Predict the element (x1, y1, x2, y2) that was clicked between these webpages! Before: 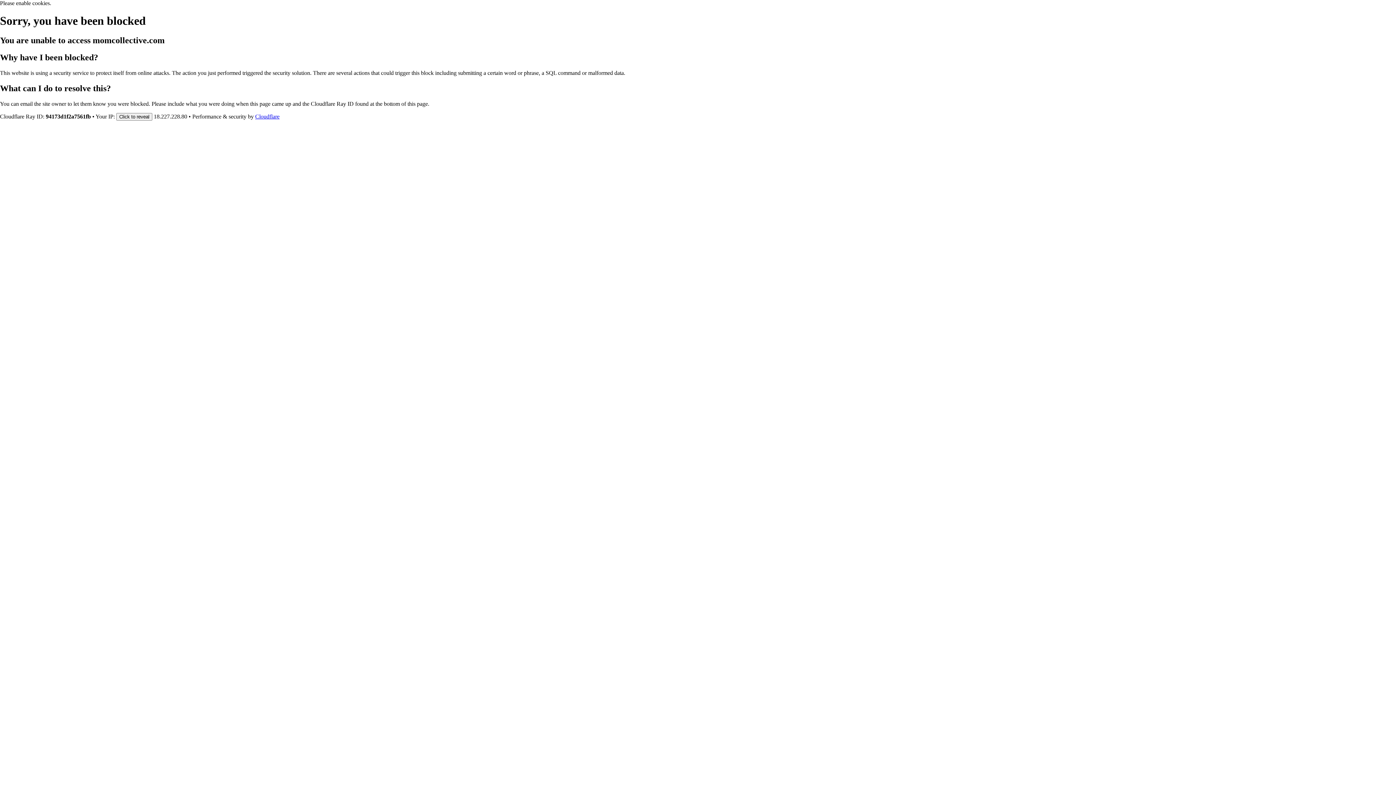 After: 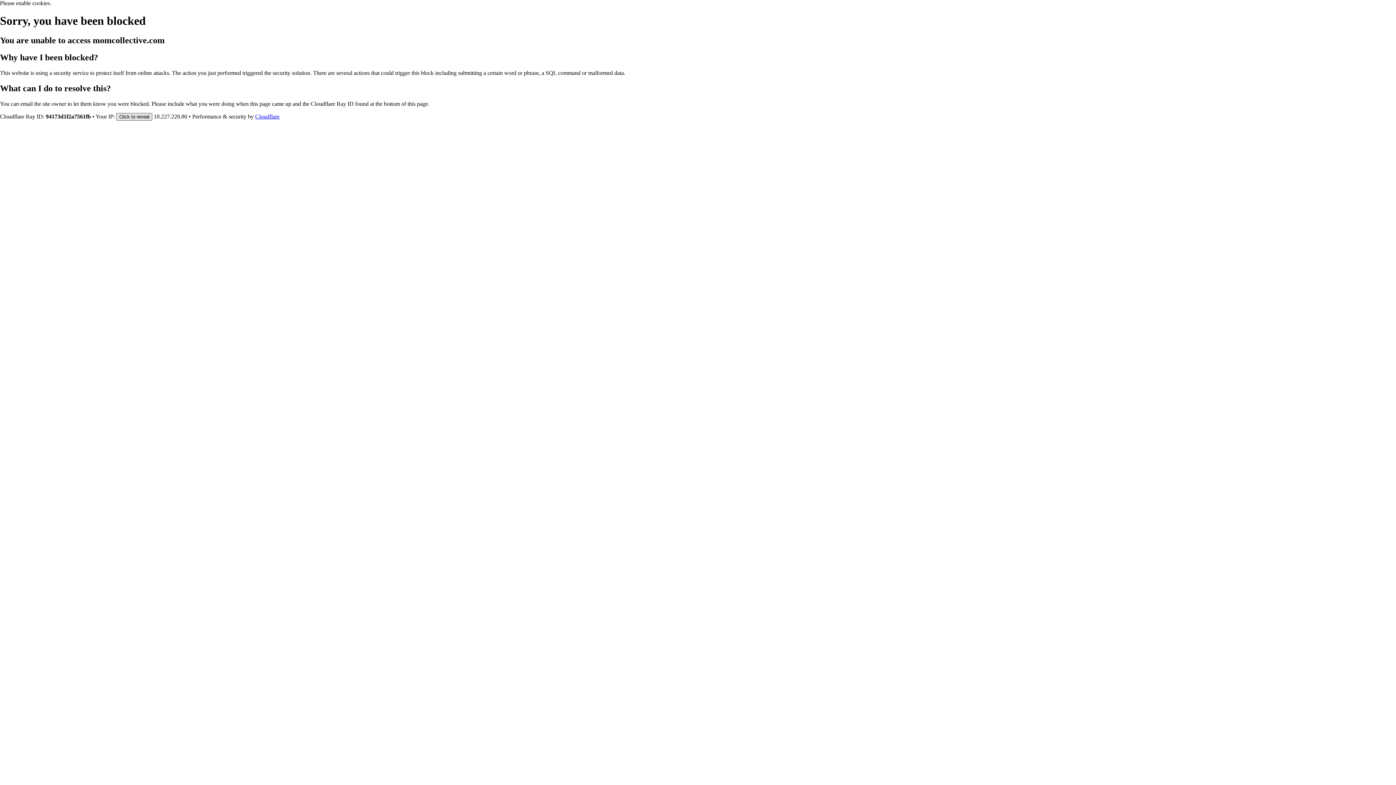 Action: label: Click to reveal bbox: (116, 112, 152, 120)